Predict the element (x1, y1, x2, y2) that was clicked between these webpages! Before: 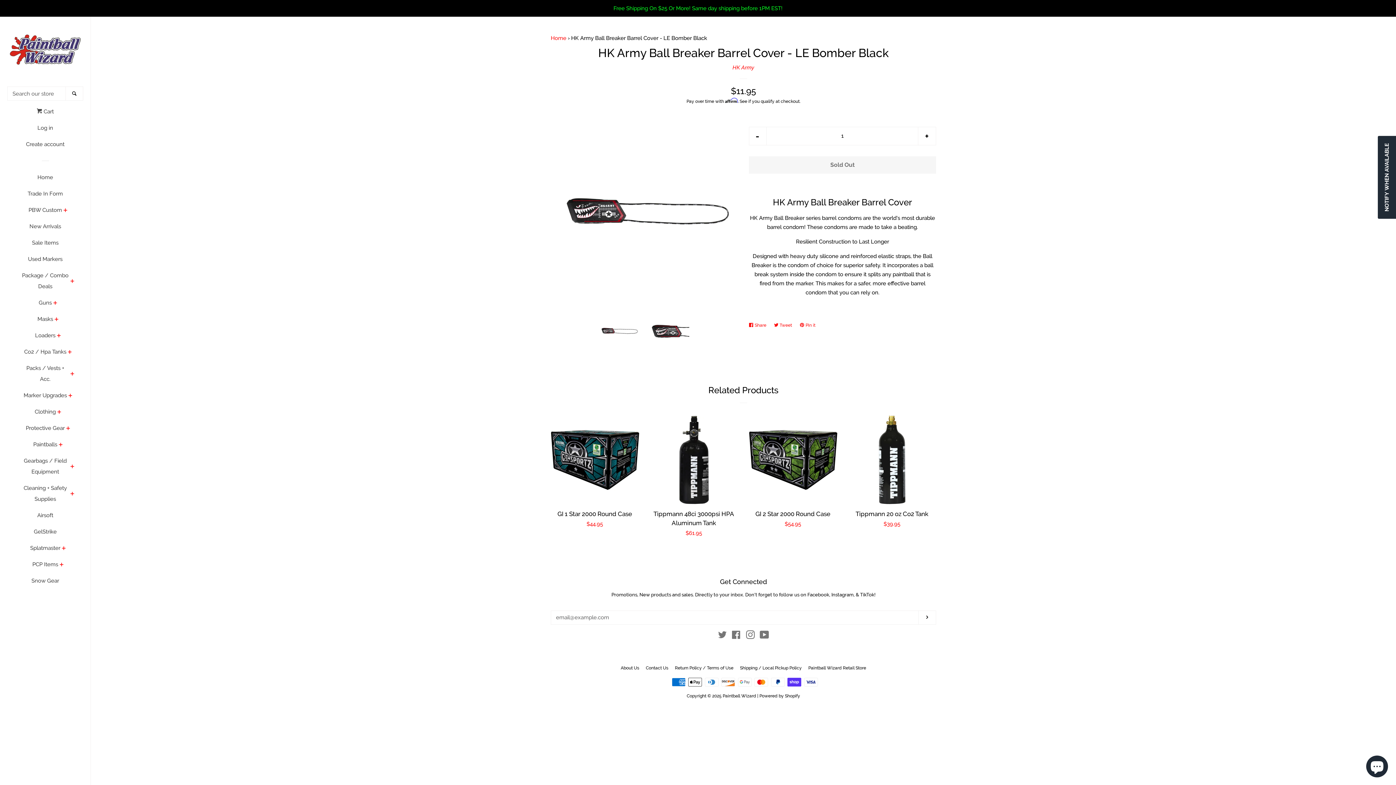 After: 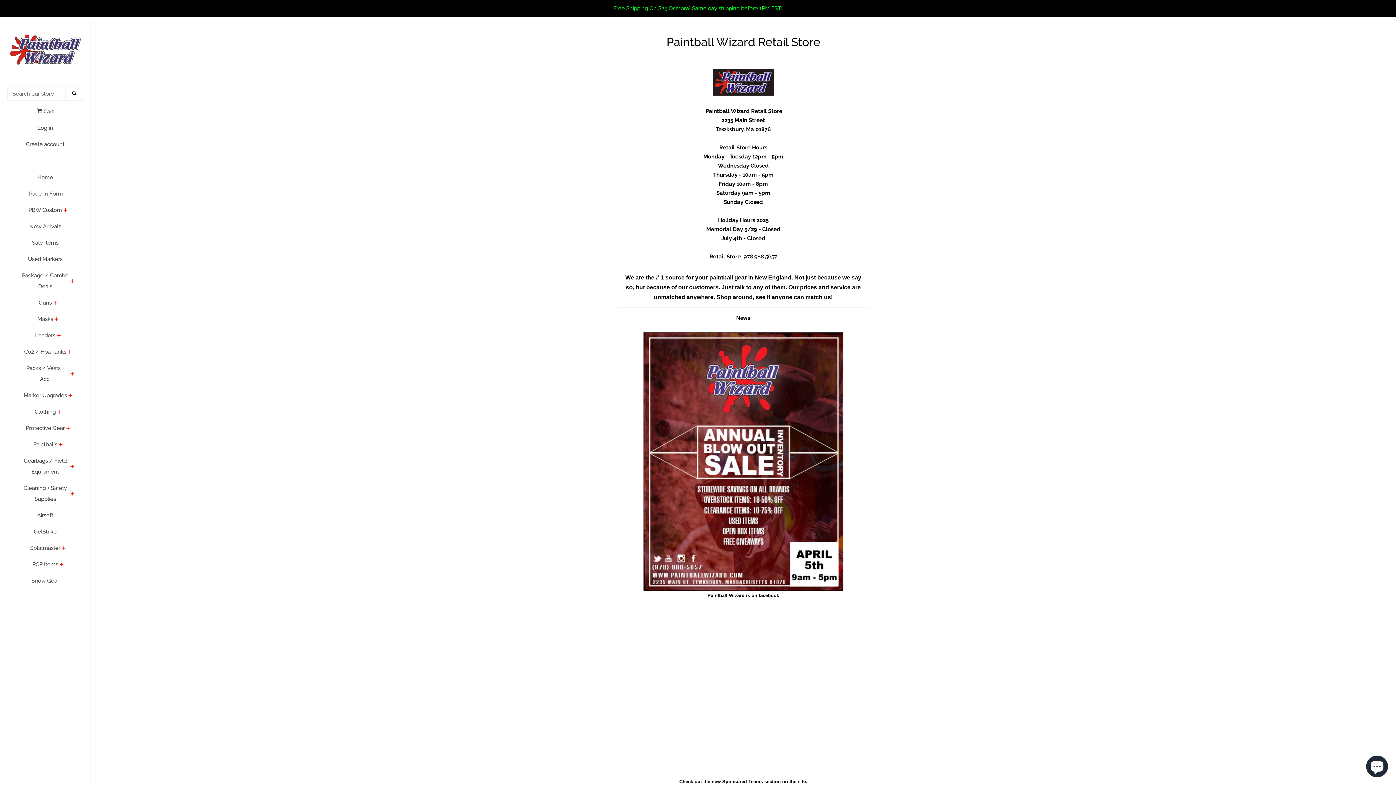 Action: label: Paintball Wizard Retail Store bbox: (808, 665, 866, 670)